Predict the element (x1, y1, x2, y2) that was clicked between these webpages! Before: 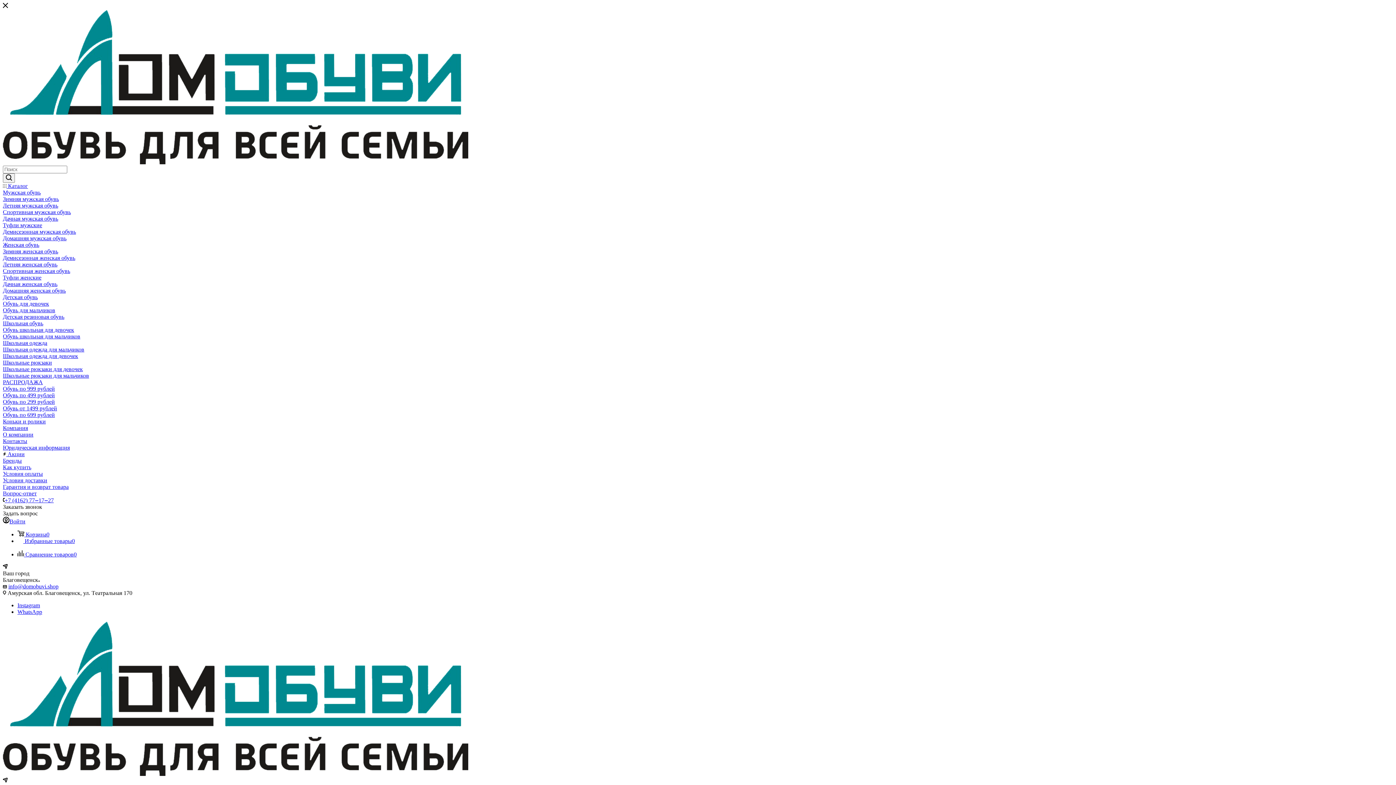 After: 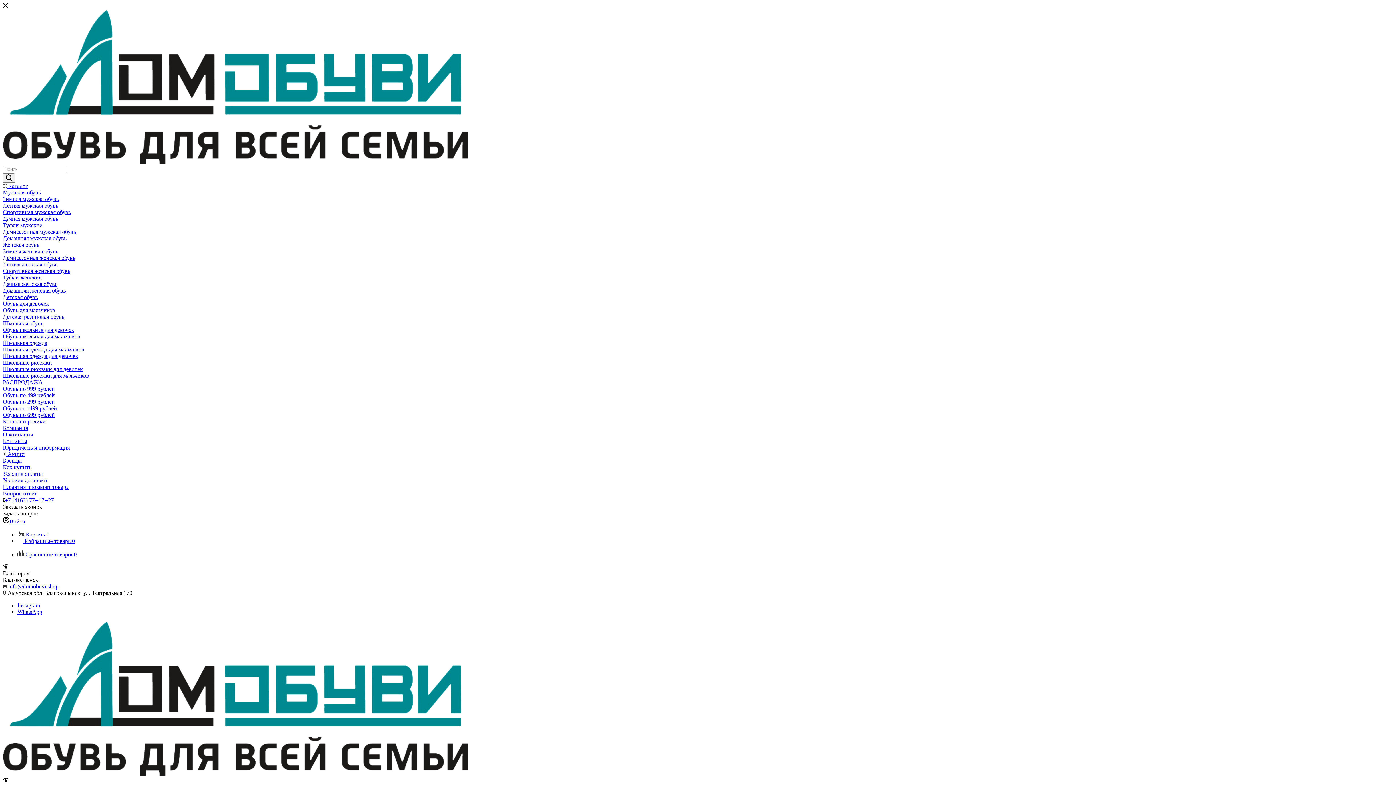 Action: bbox: (2, 353, 78, 359) label: Школьная одежда для девочек